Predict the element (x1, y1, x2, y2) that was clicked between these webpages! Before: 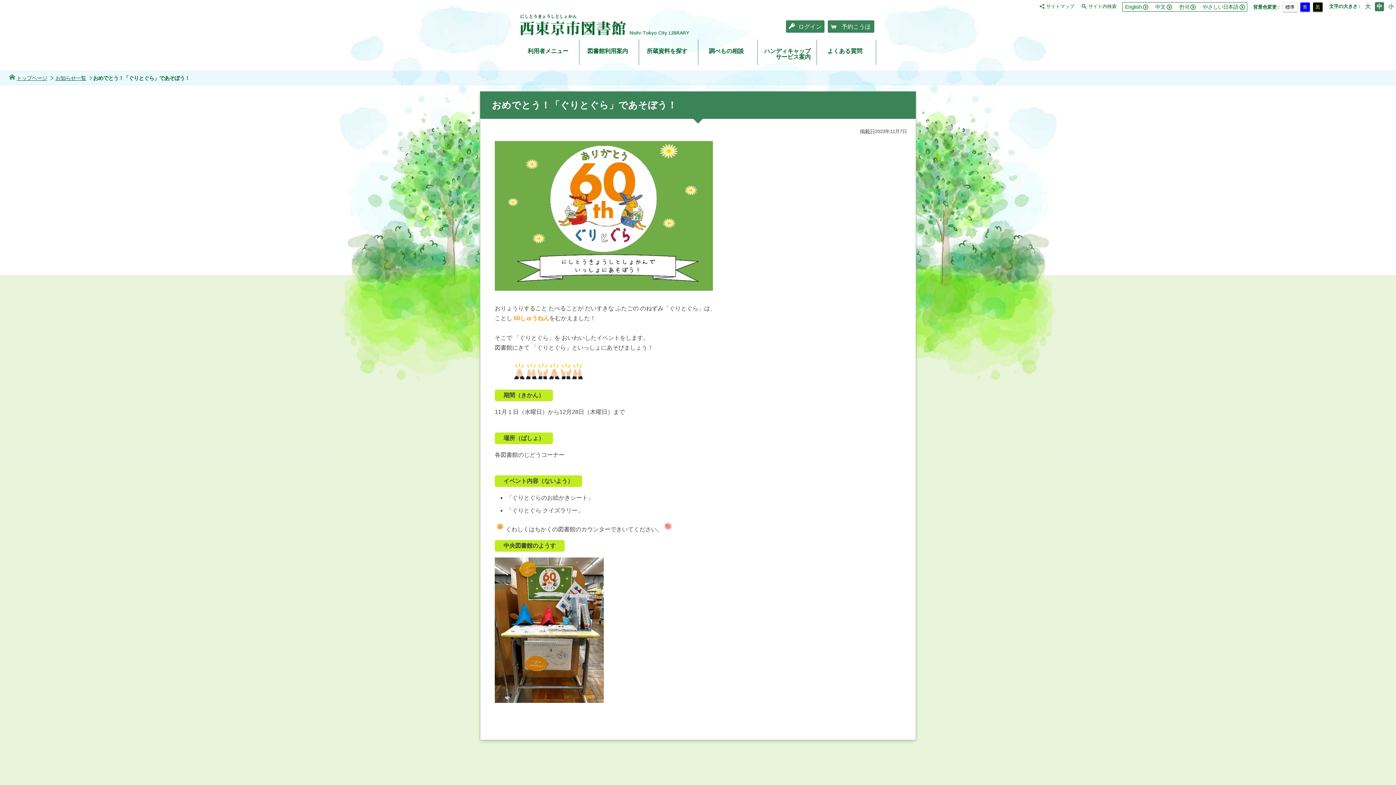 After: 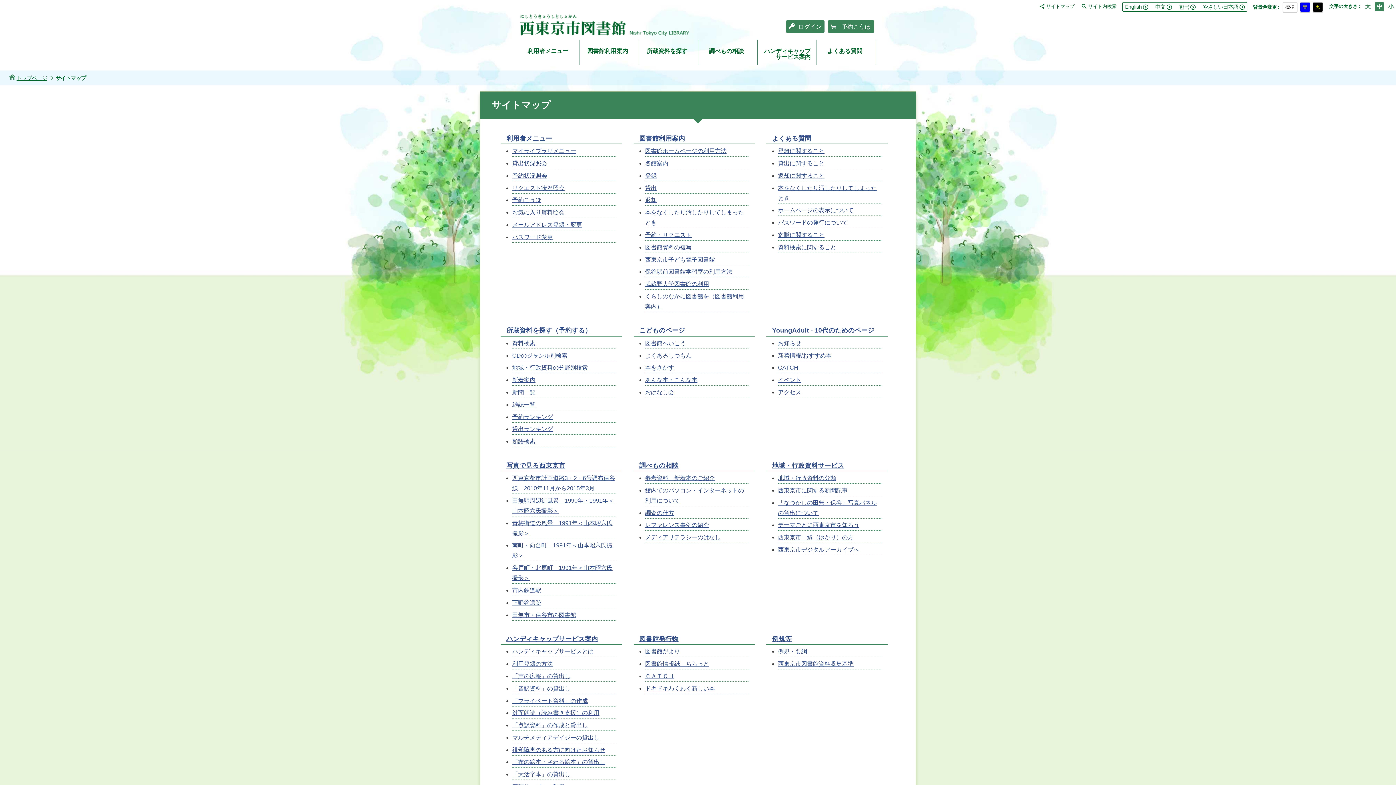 Action: label: サイトマップ bbox: (1039, 3, 1074, 8)